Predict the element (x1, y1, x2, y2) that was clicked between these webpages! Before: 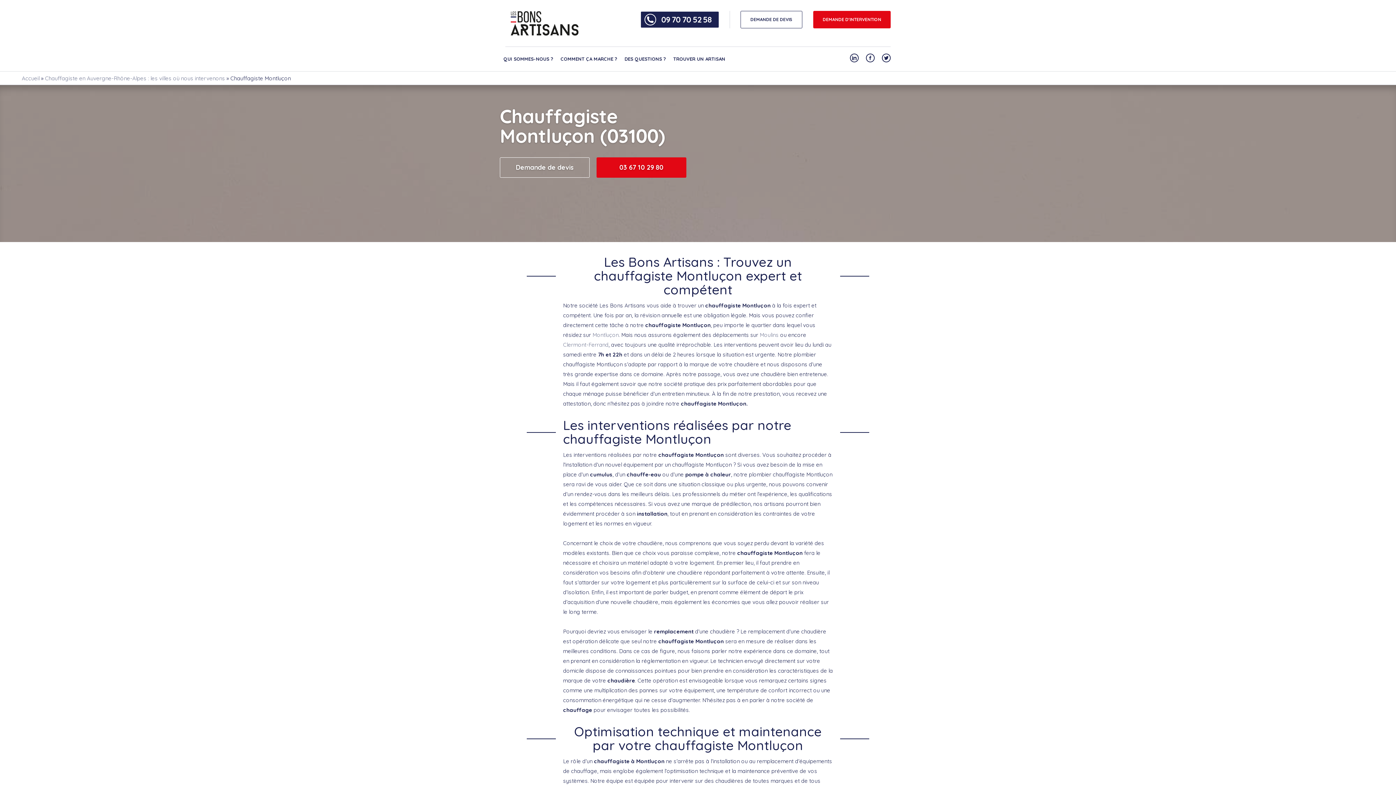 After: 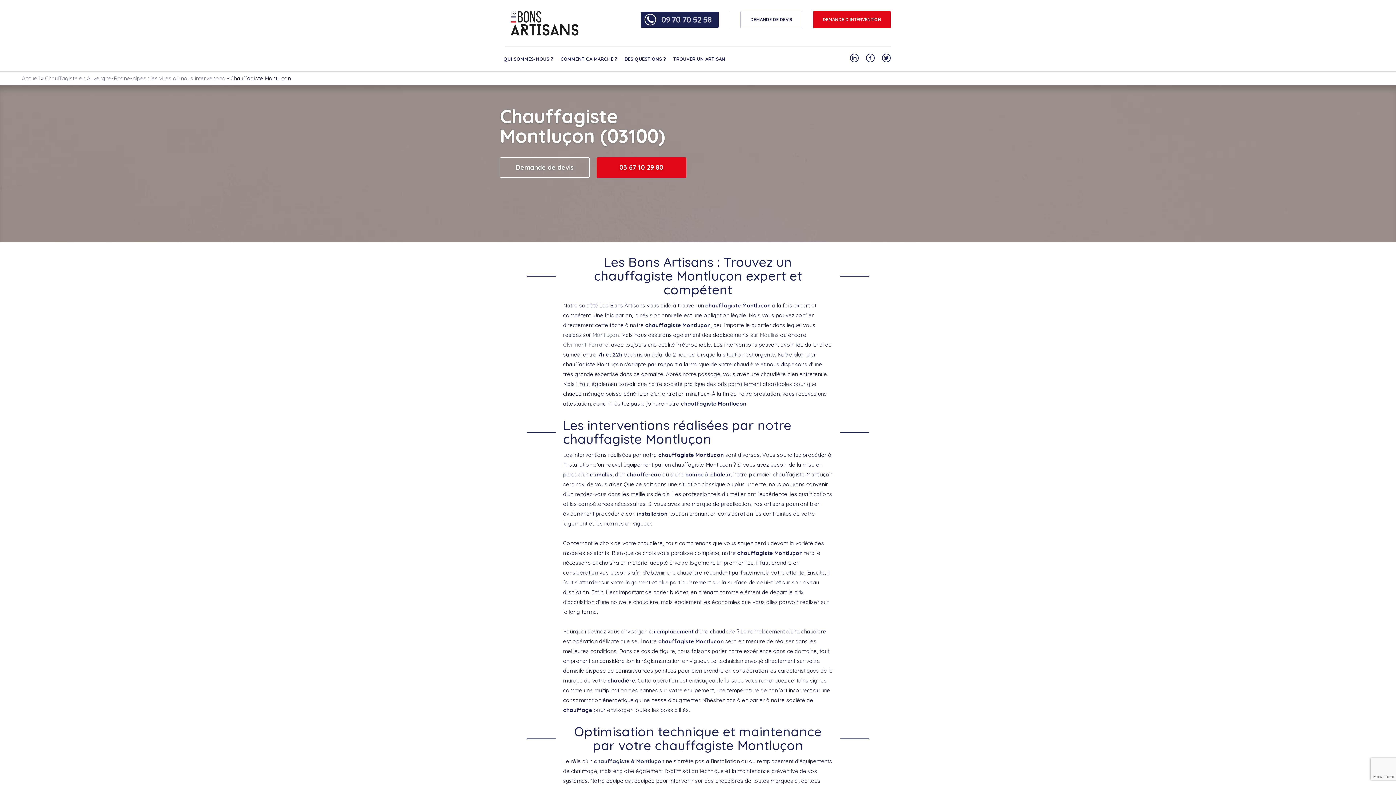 Action: bbox: (661, 15, 711, 24) label: 09 70 70 52 58